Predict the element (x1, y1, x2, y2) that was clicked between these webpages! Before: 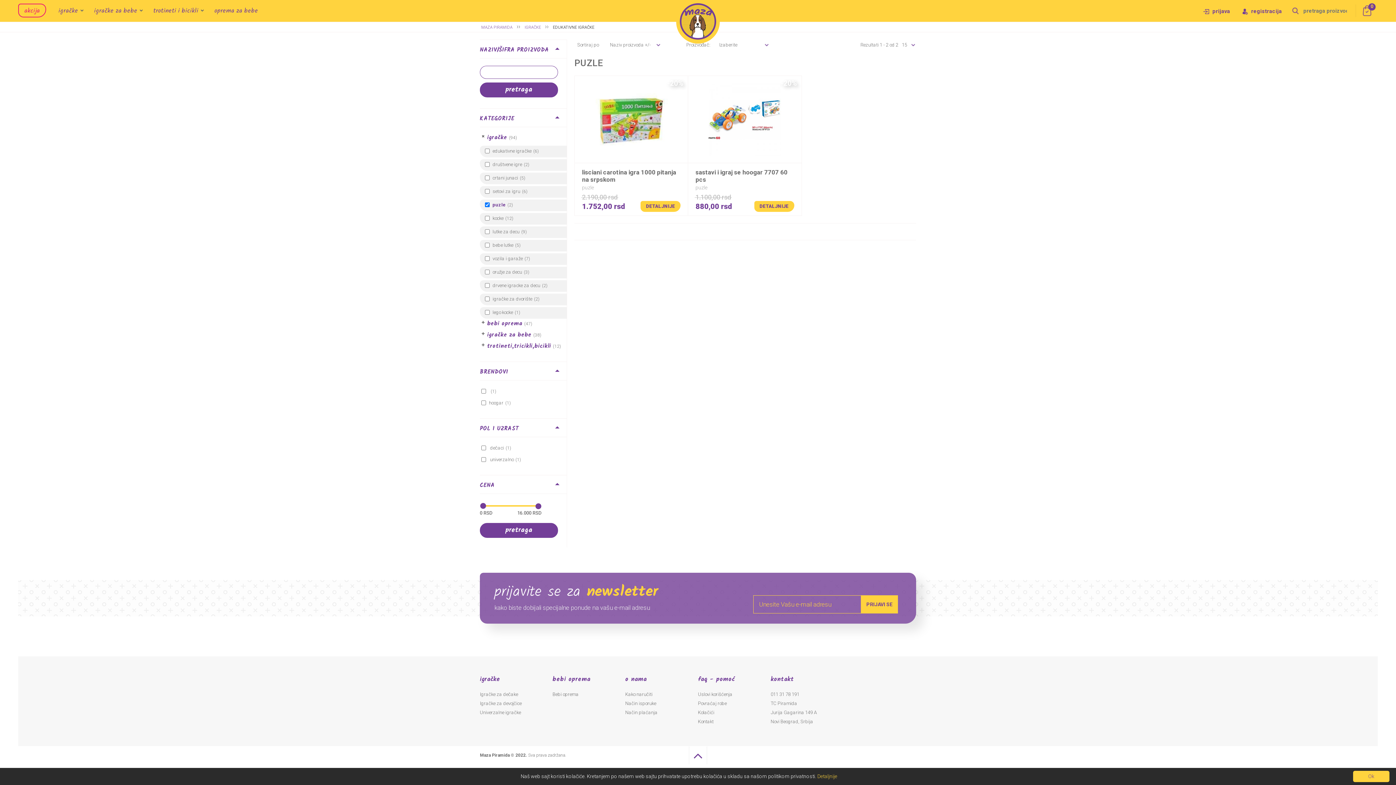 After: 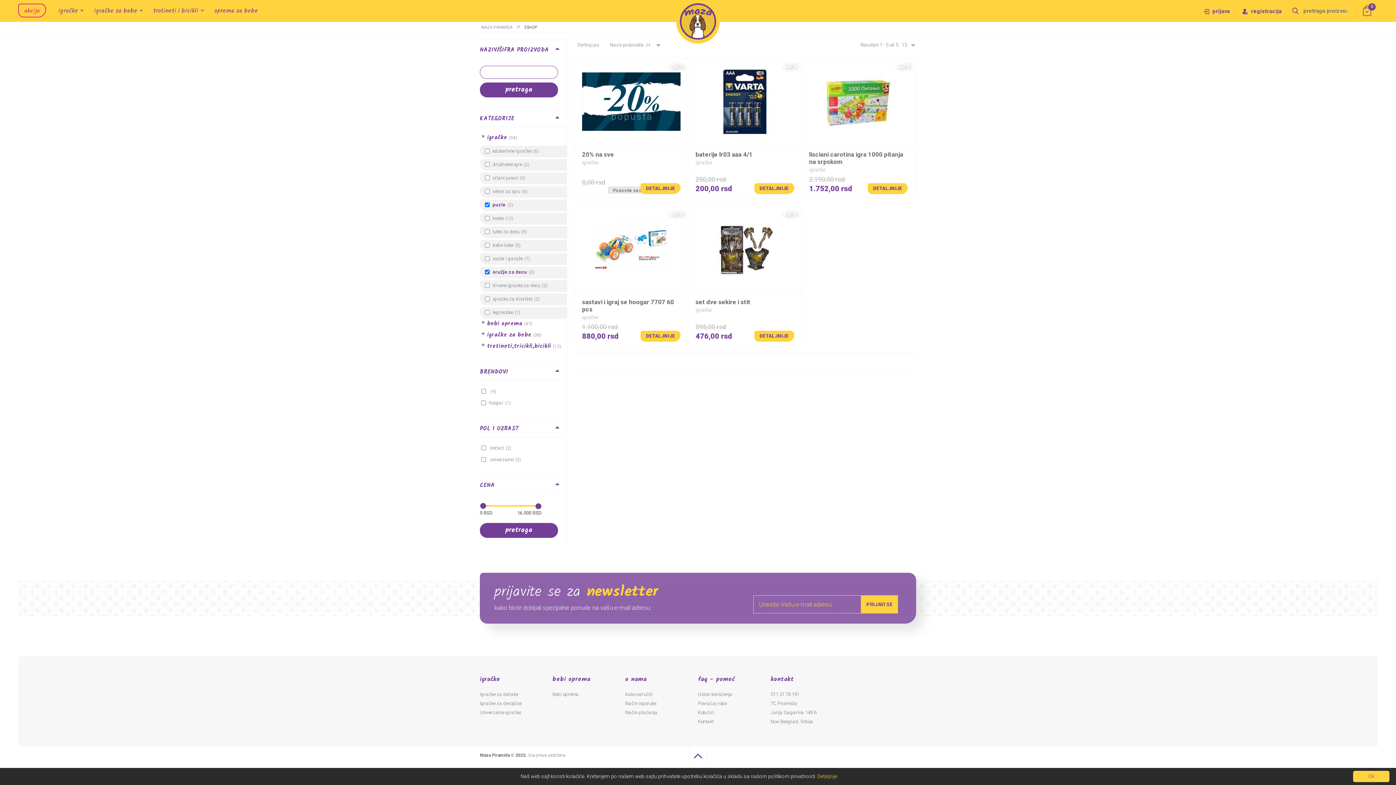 Action: label: oružje za decu bbox: (490, 269, 524, 275)